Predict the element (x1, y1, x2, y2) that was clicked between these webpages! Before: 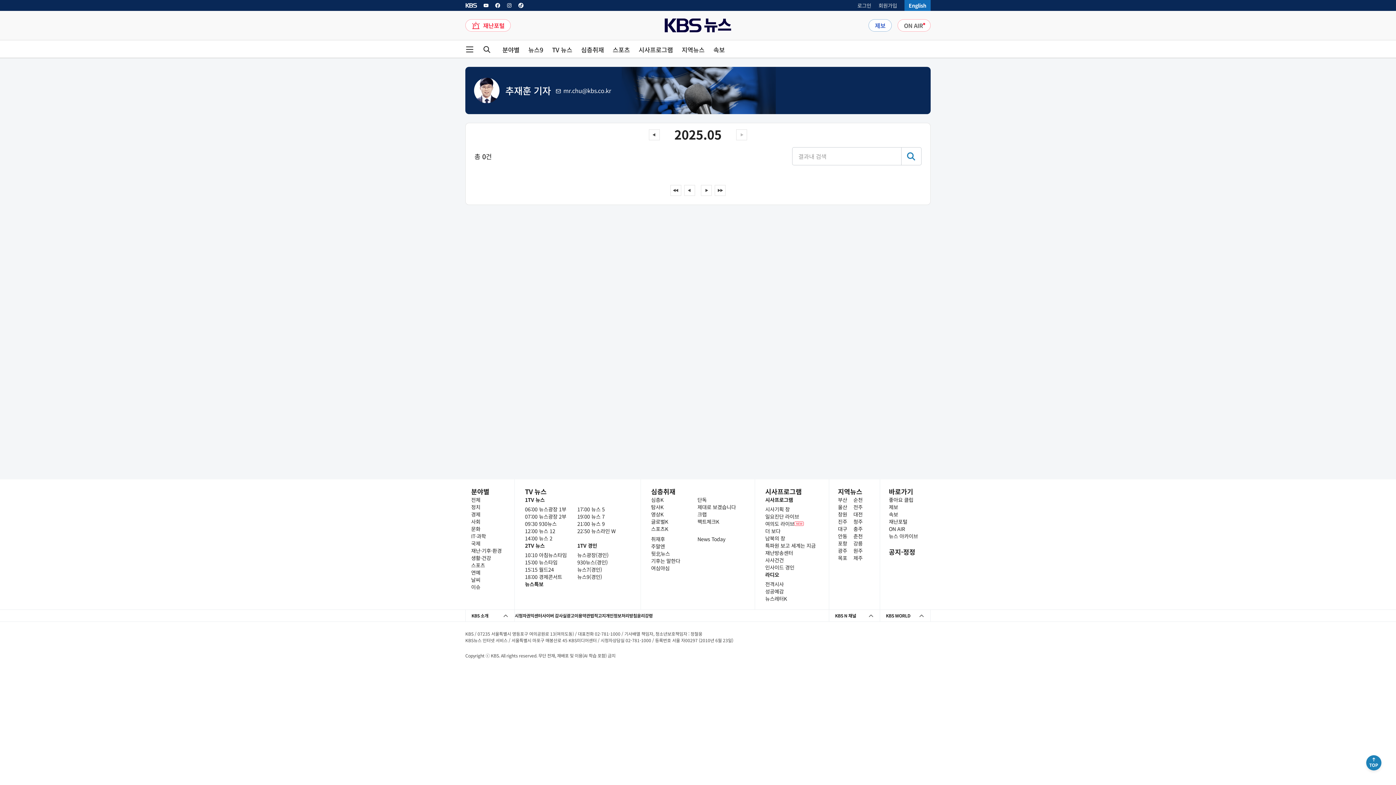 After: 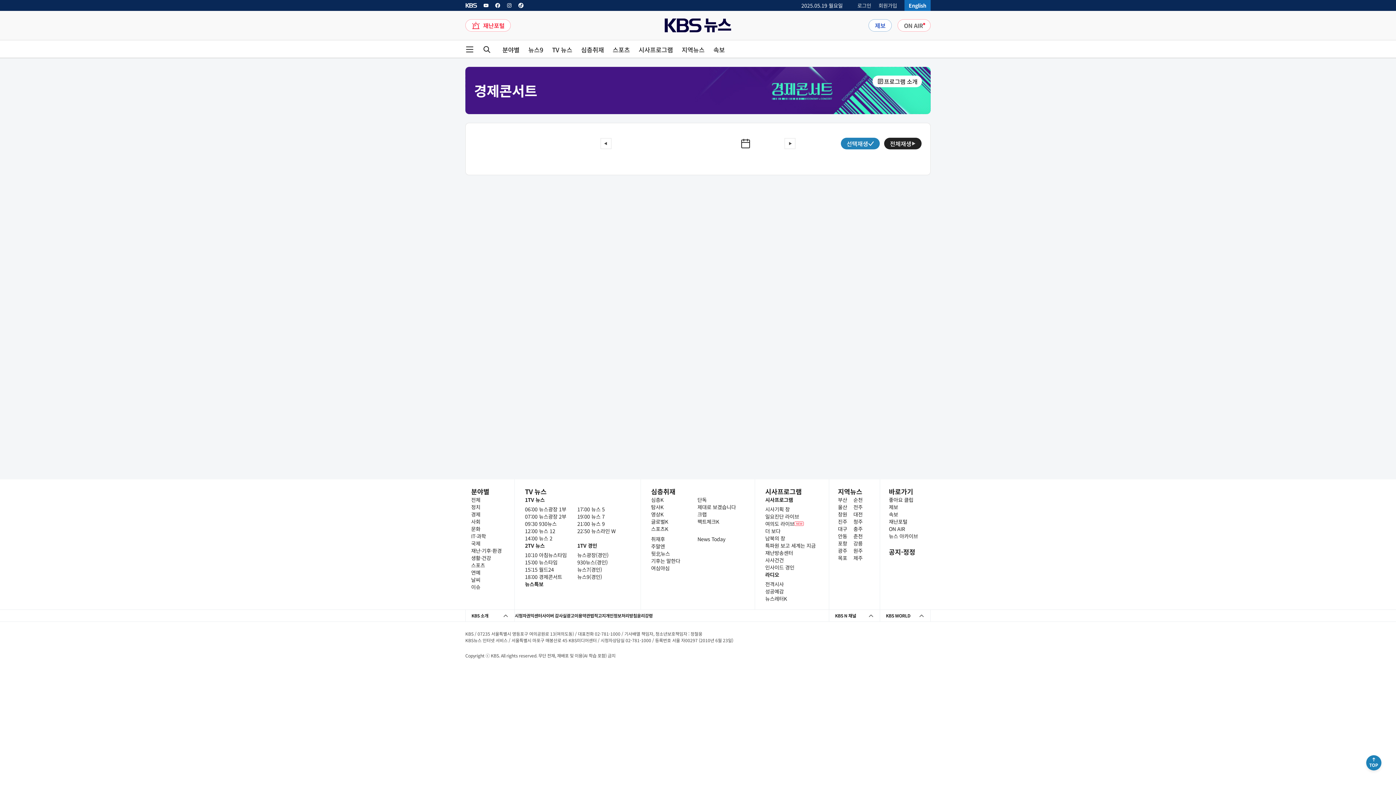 Action: label: 18:00 경제콘서트 bbox: (525, 573, 577, 580)